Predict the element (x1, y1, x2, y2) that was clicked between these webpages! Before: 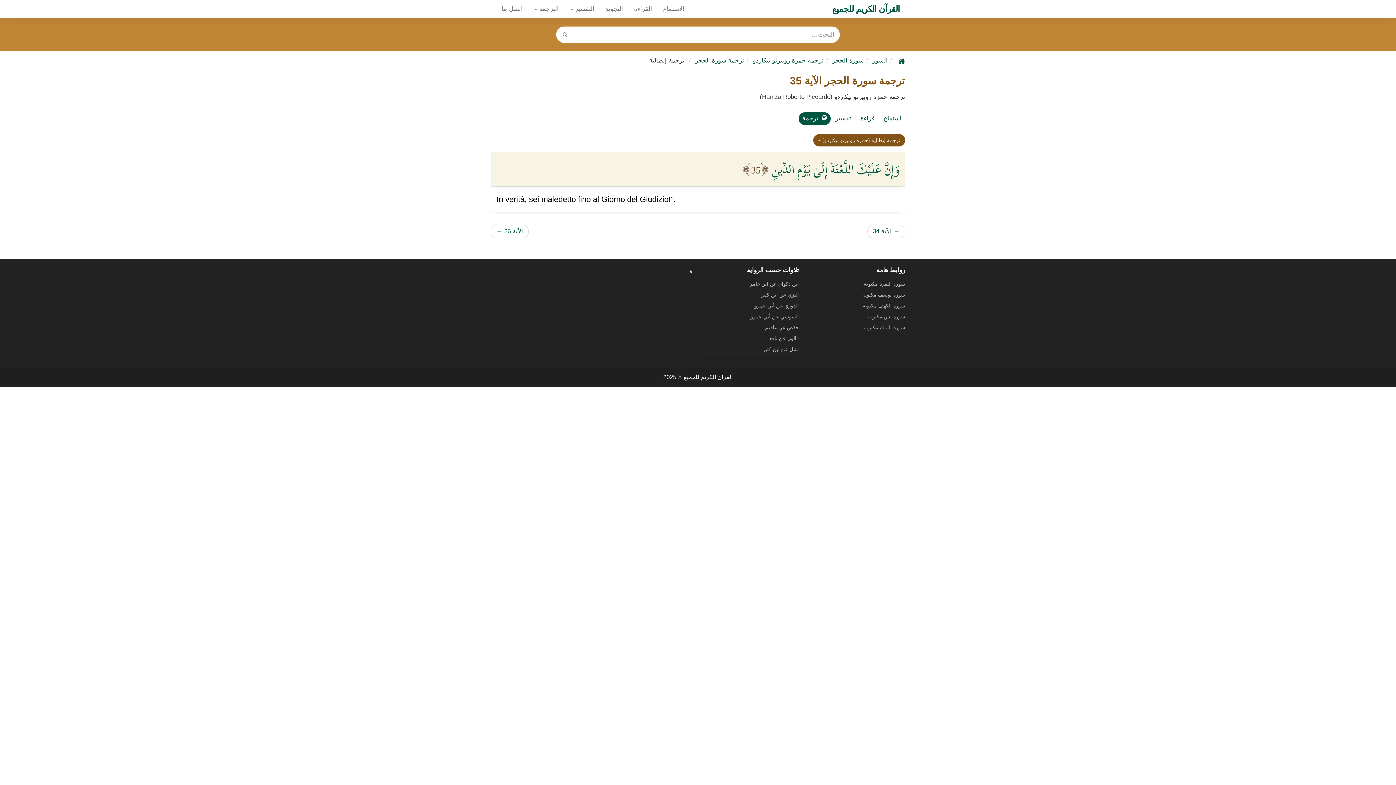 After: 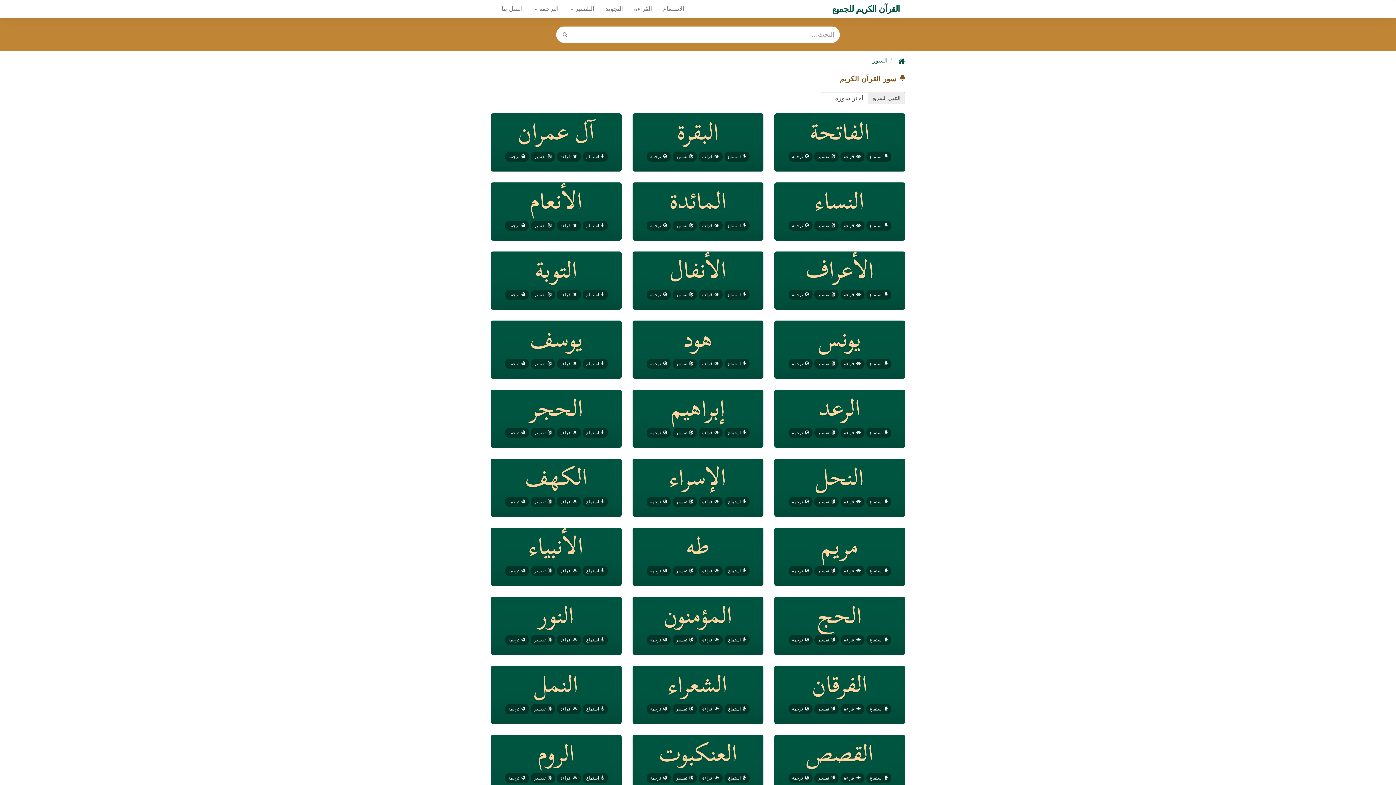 Action: label: القرآن الكريم للجميع bbox: (826, 0, 905, 18)